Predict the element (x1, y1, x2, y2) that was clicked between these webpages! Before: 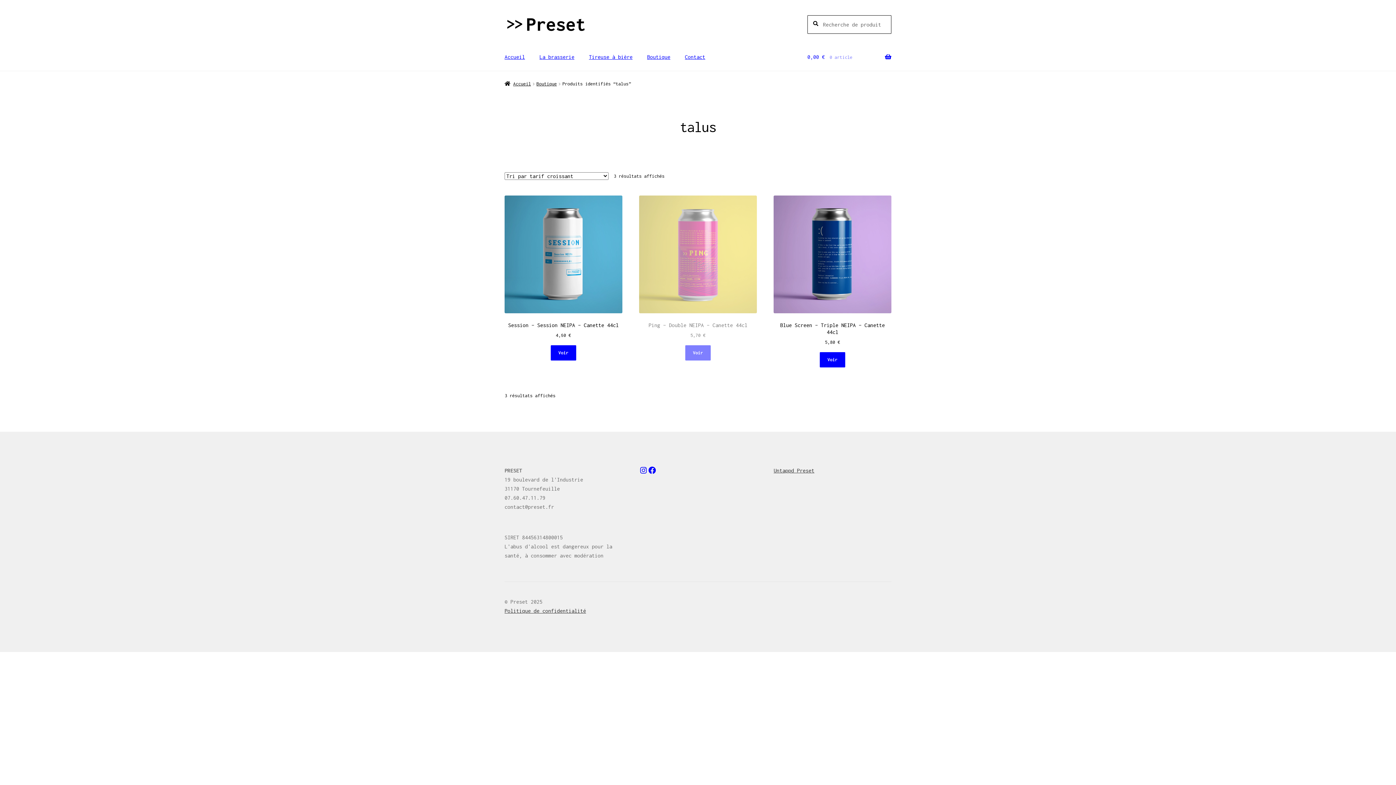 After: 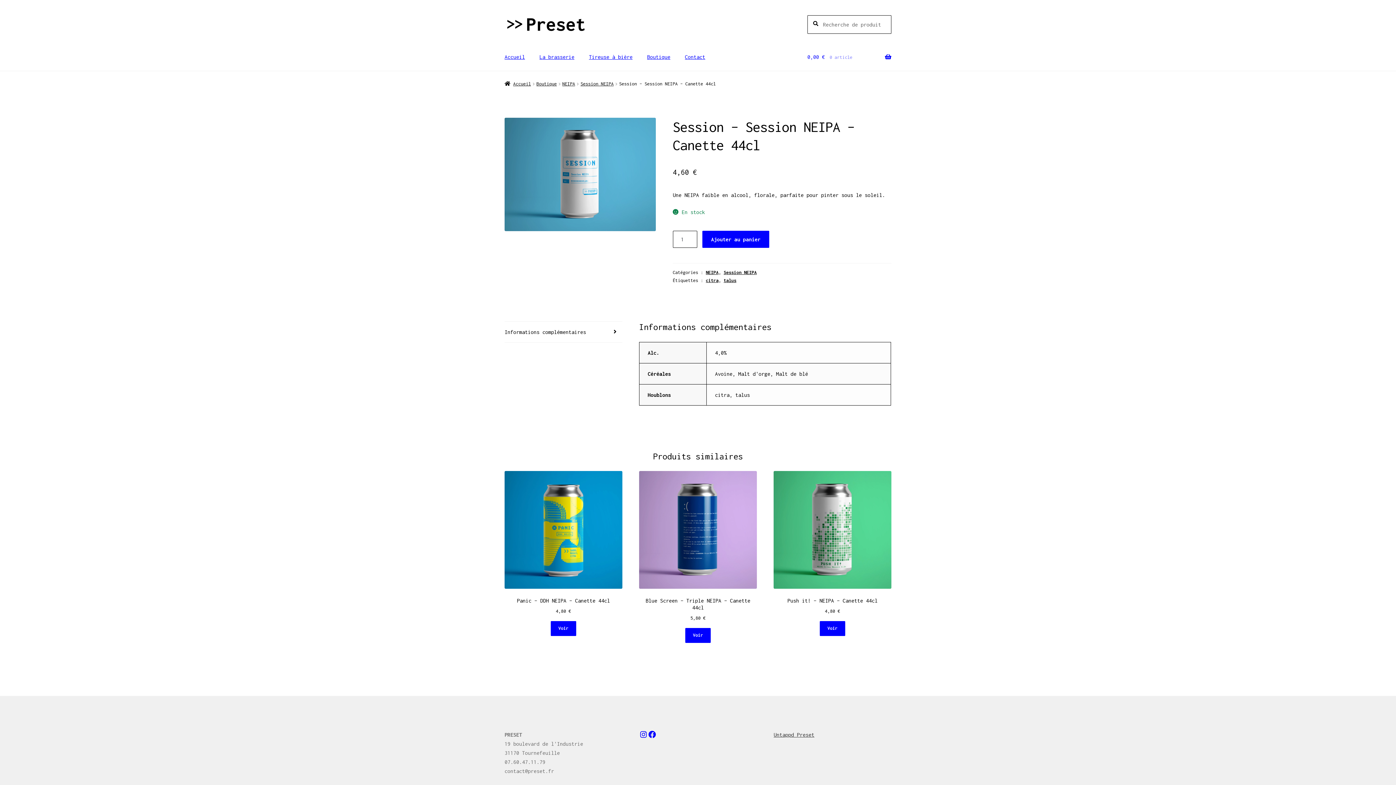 Action: label: Voir bbox: (550, 345, 576, 360)